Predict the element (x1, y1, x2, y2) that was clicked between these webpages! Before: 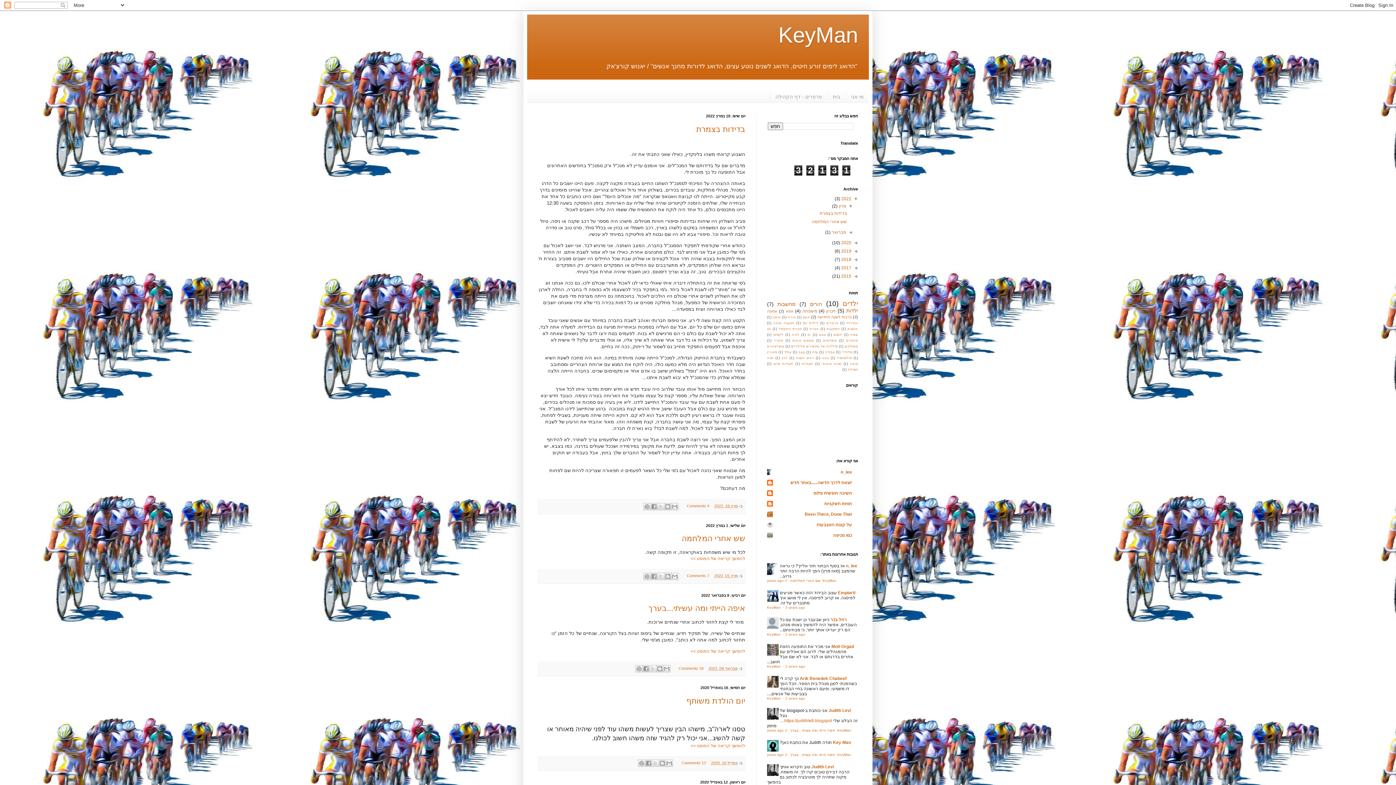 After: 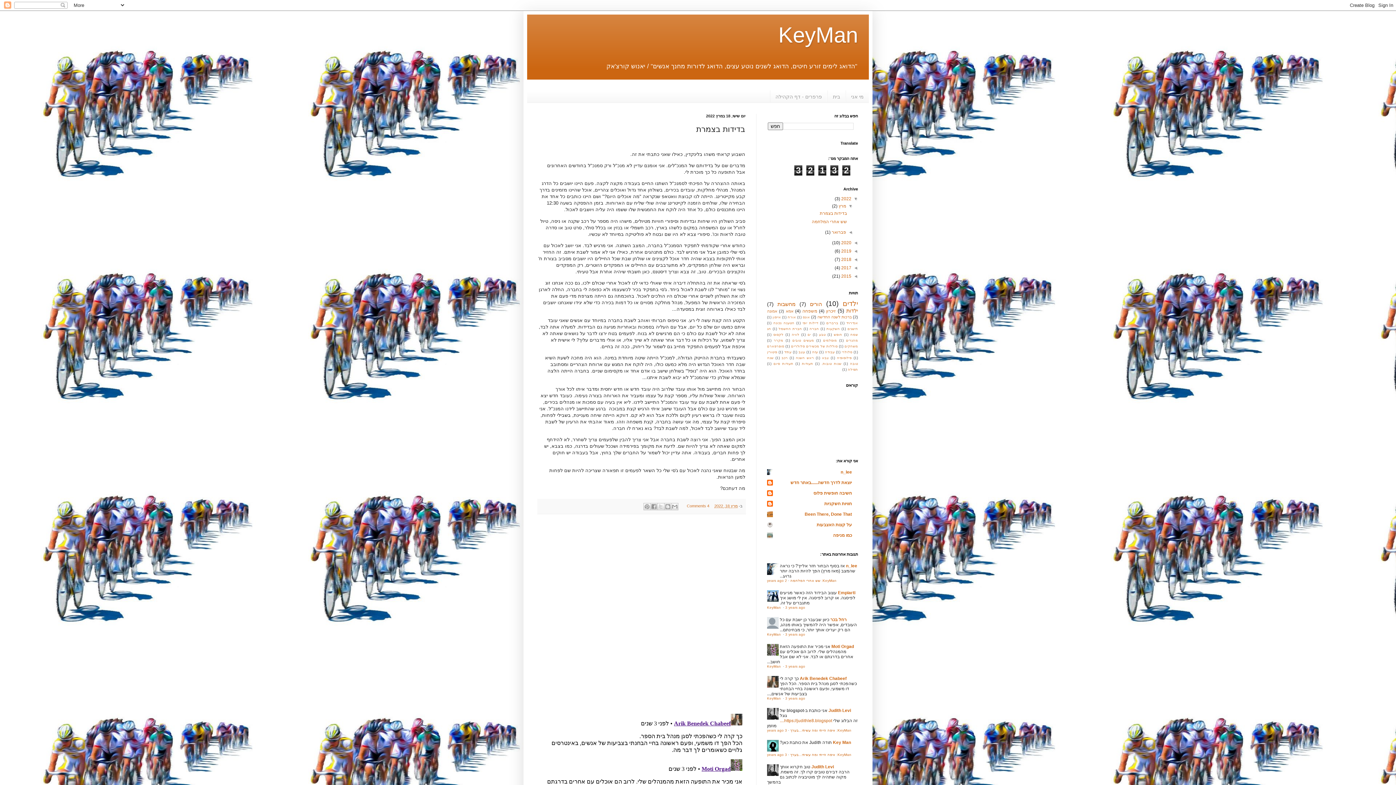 Action: bbox: (696, 124, 745, 133) label: בדידות בצמרת